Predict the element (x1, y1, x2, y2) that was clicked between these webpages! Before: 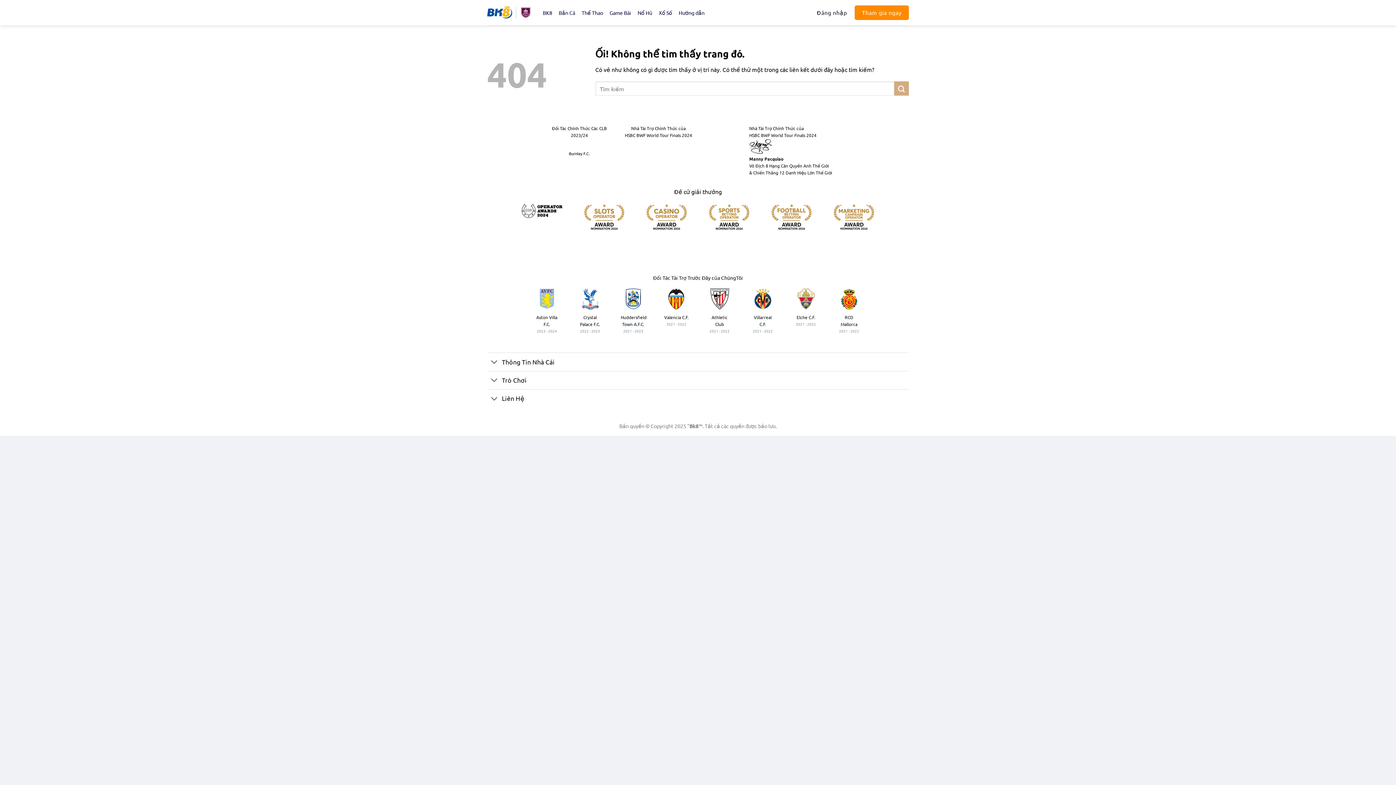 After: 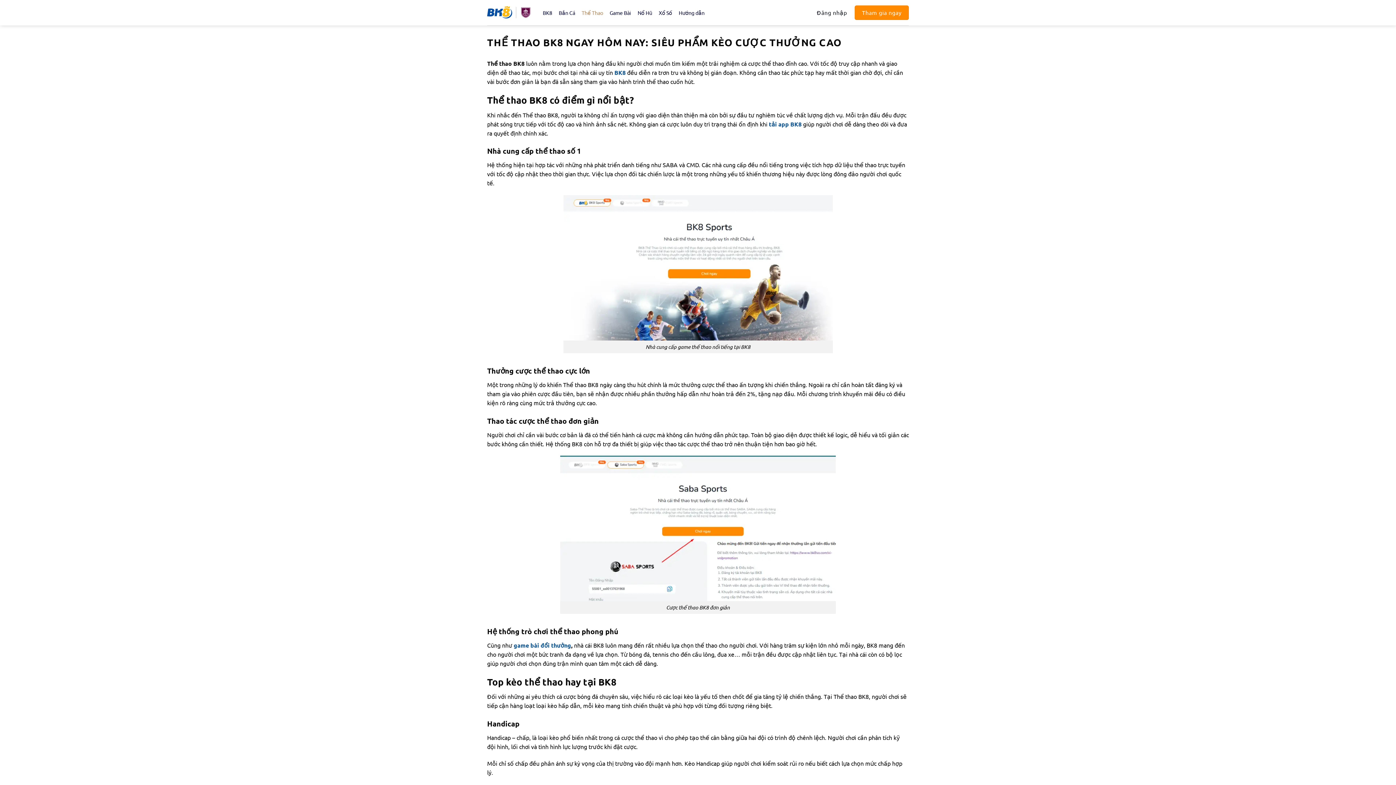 Action: bbox: (581, 6, 603, 19) label: Thể Thao